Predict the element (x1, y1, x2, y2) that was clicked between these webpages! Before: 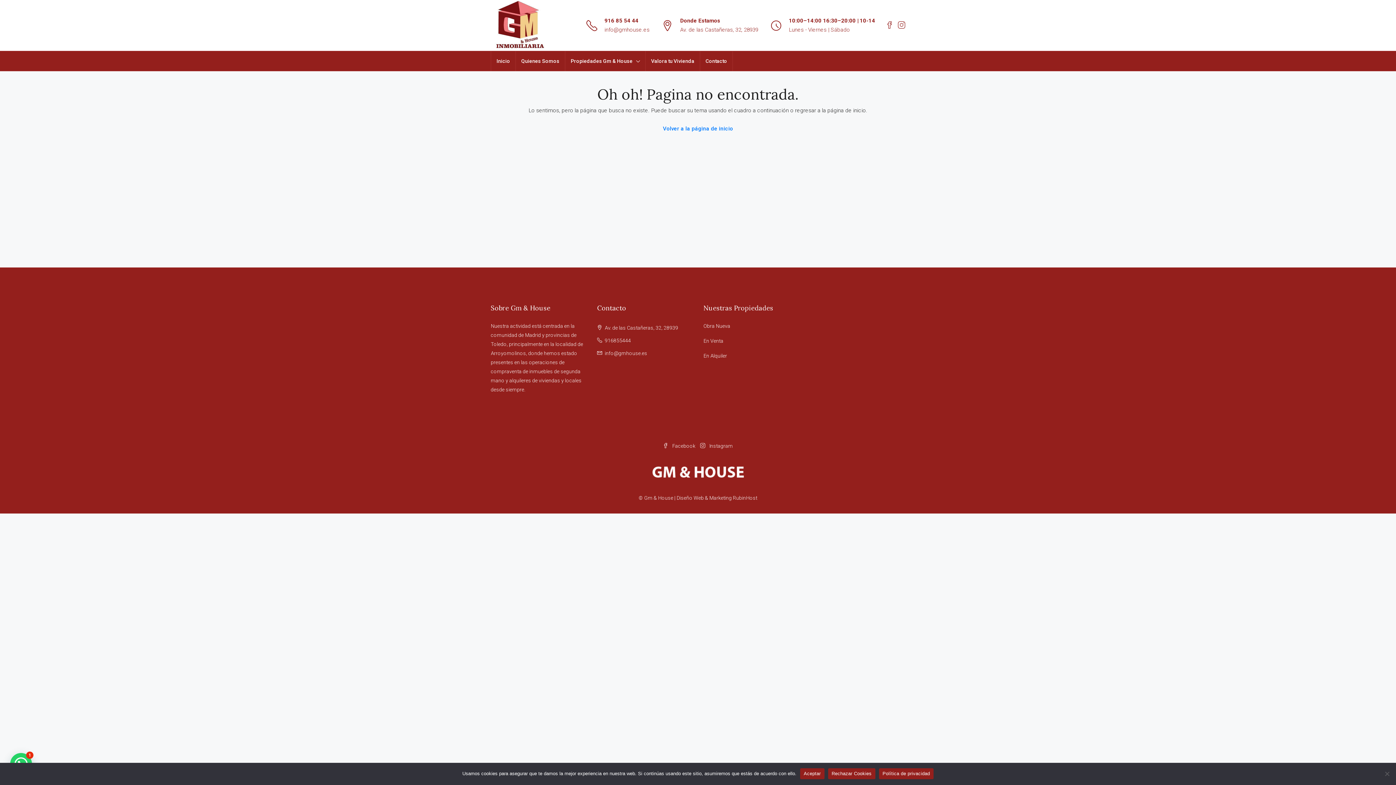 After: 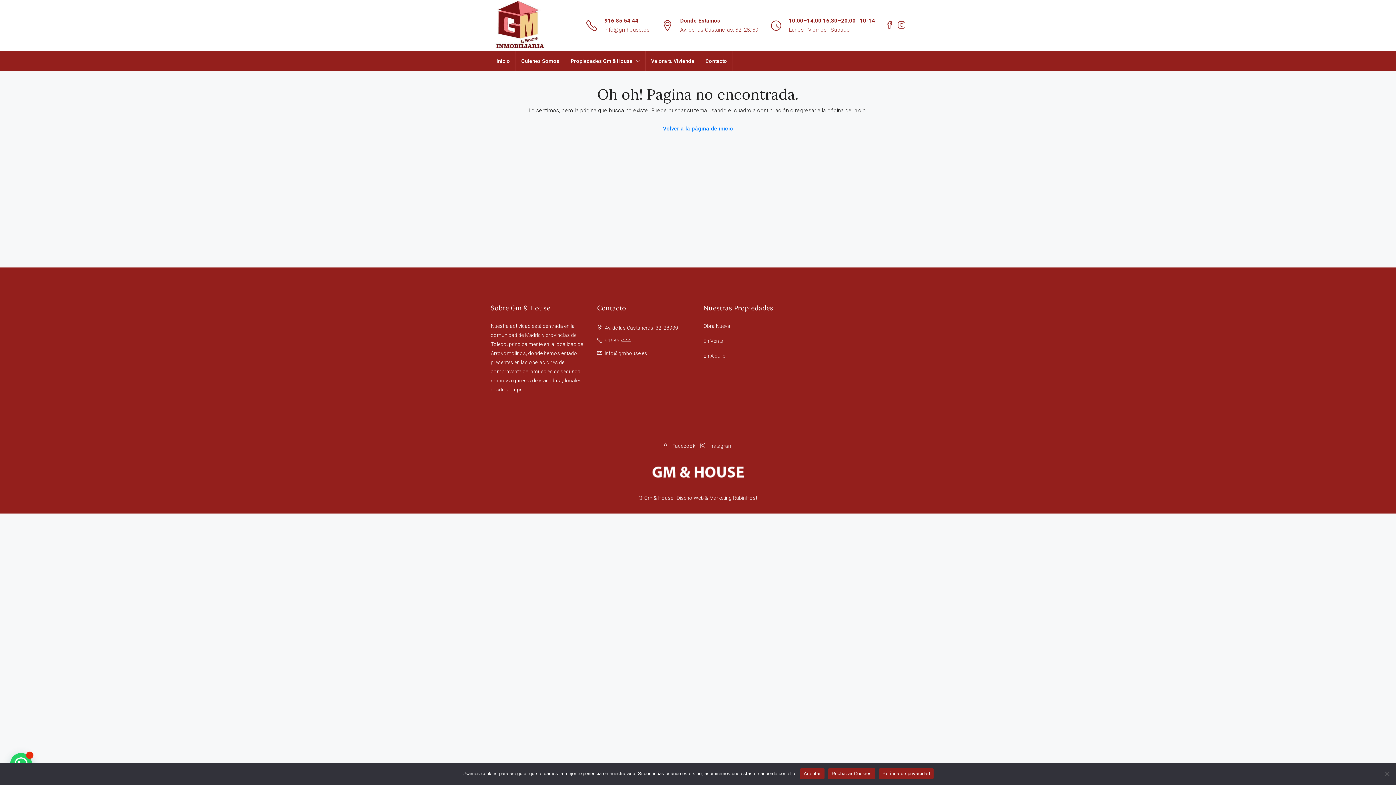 Action: bbox: (604, 26, 649, 33) label: info@gmhouse.es